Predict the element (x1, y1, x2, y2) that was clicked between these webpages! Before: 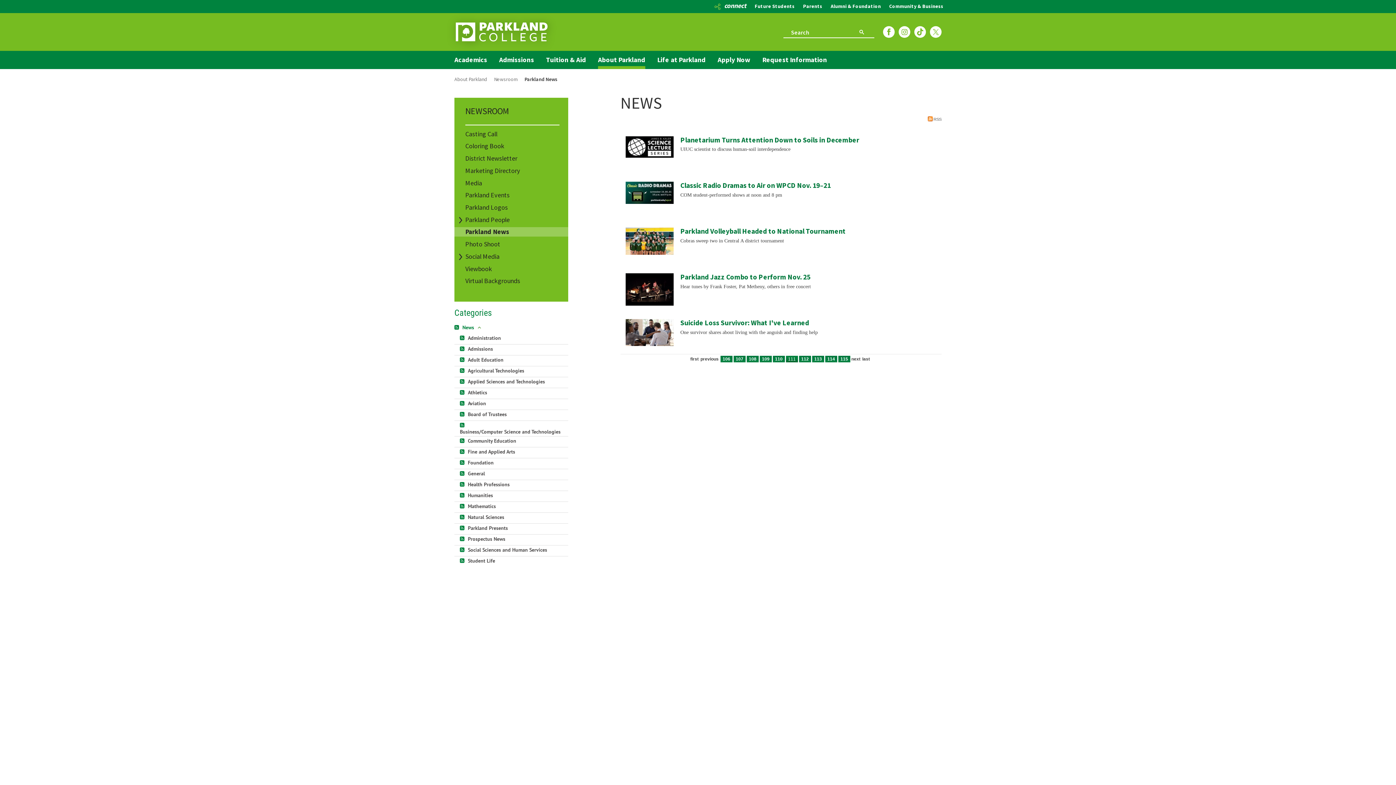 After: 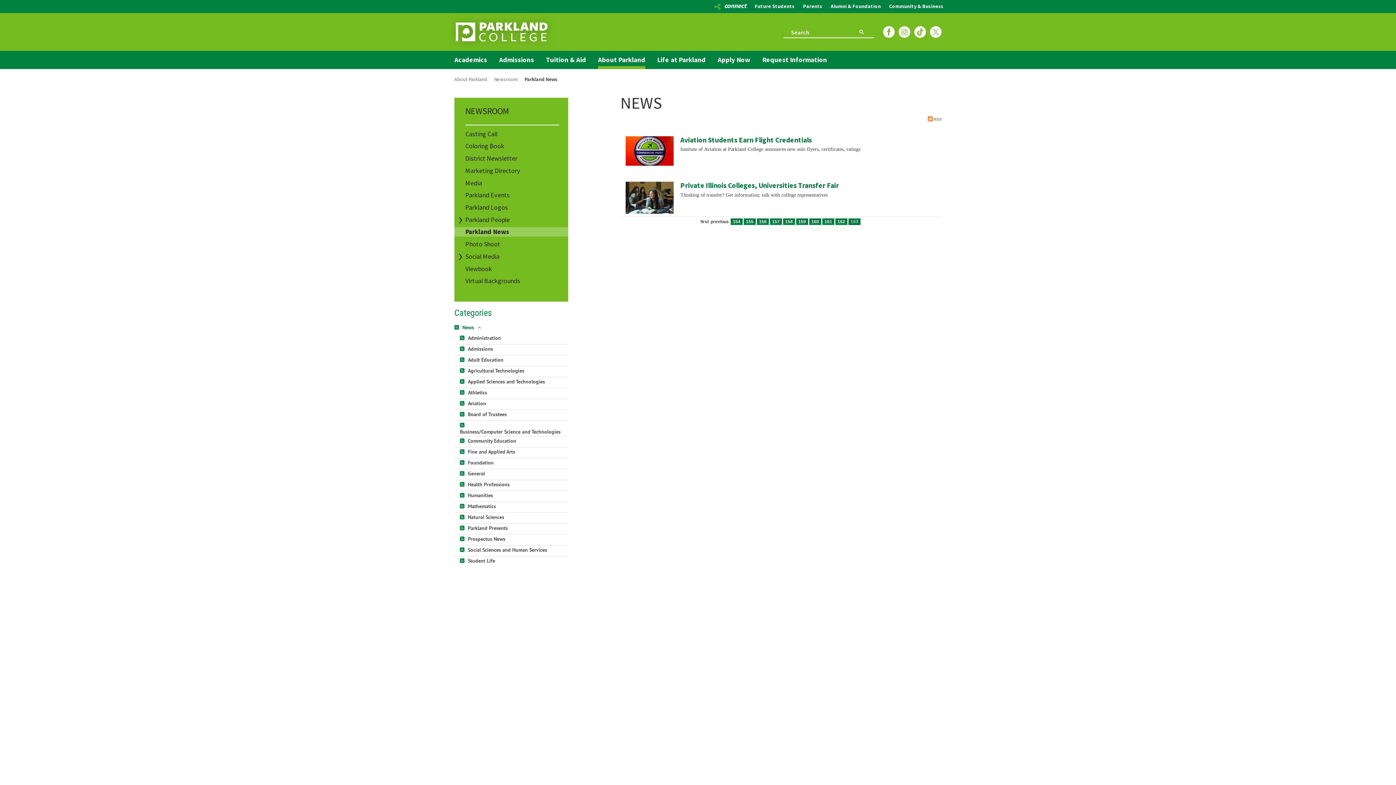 Action: label: Last page bbox: (862, 356, 870, 362)